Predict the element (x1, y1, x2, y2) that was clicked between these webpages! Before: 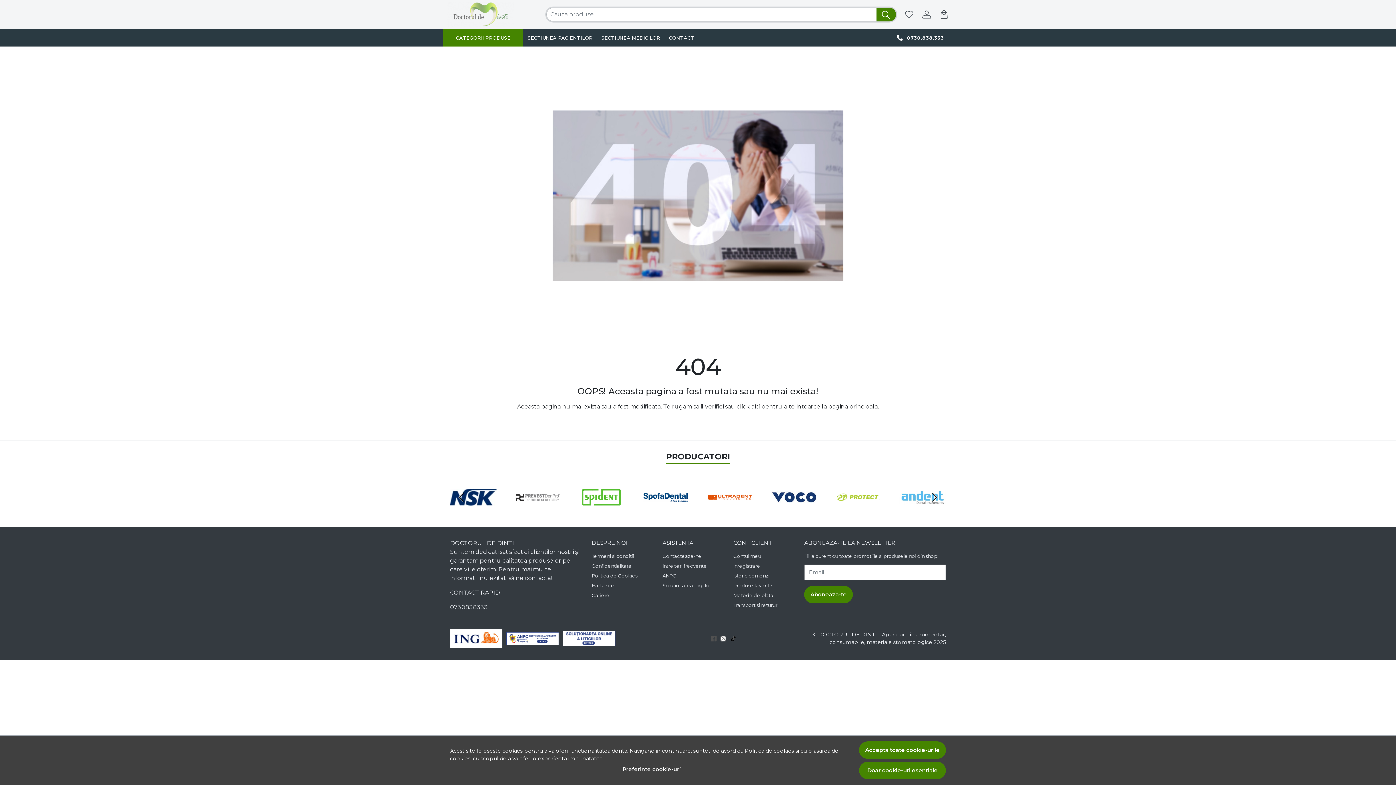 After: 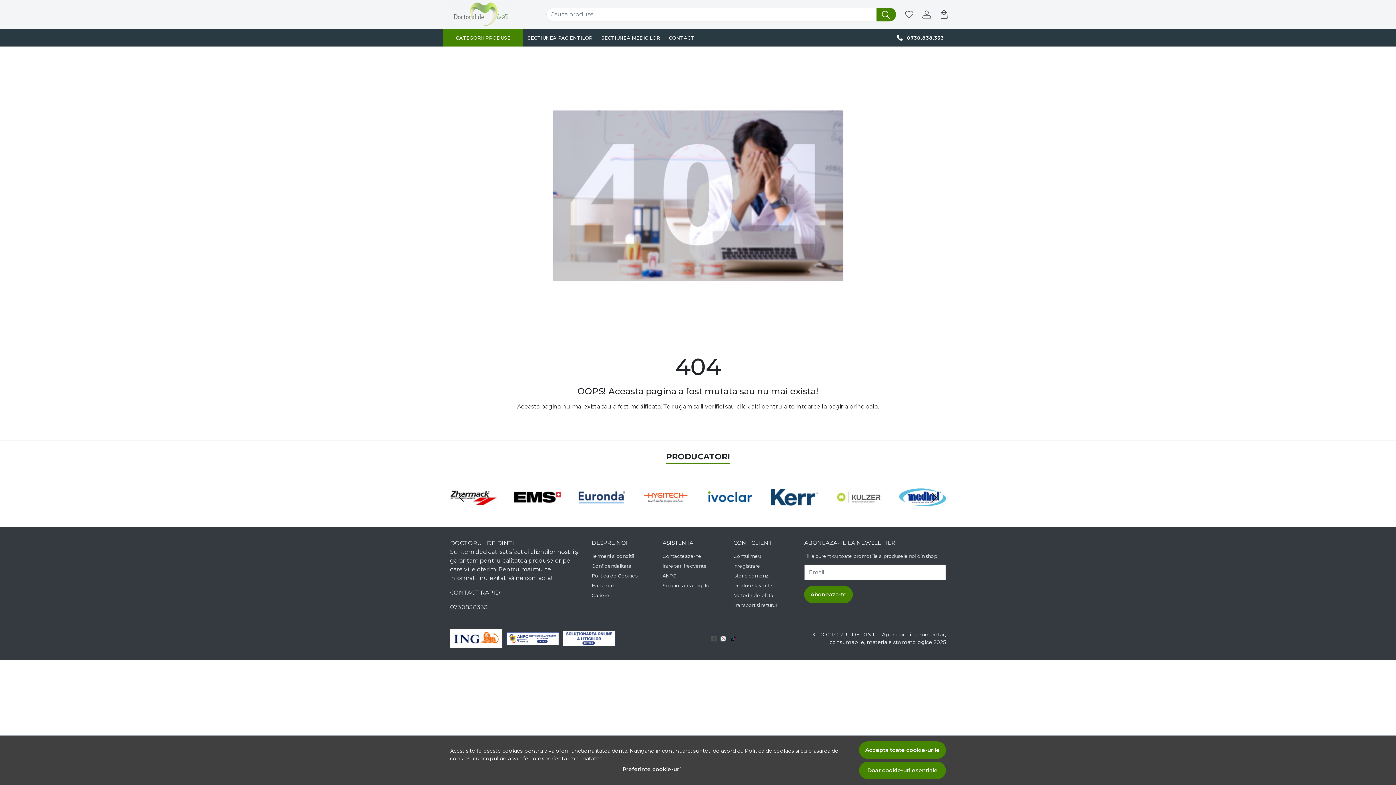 Action: label: TikTok bbox: (730, 634, 740, 643)